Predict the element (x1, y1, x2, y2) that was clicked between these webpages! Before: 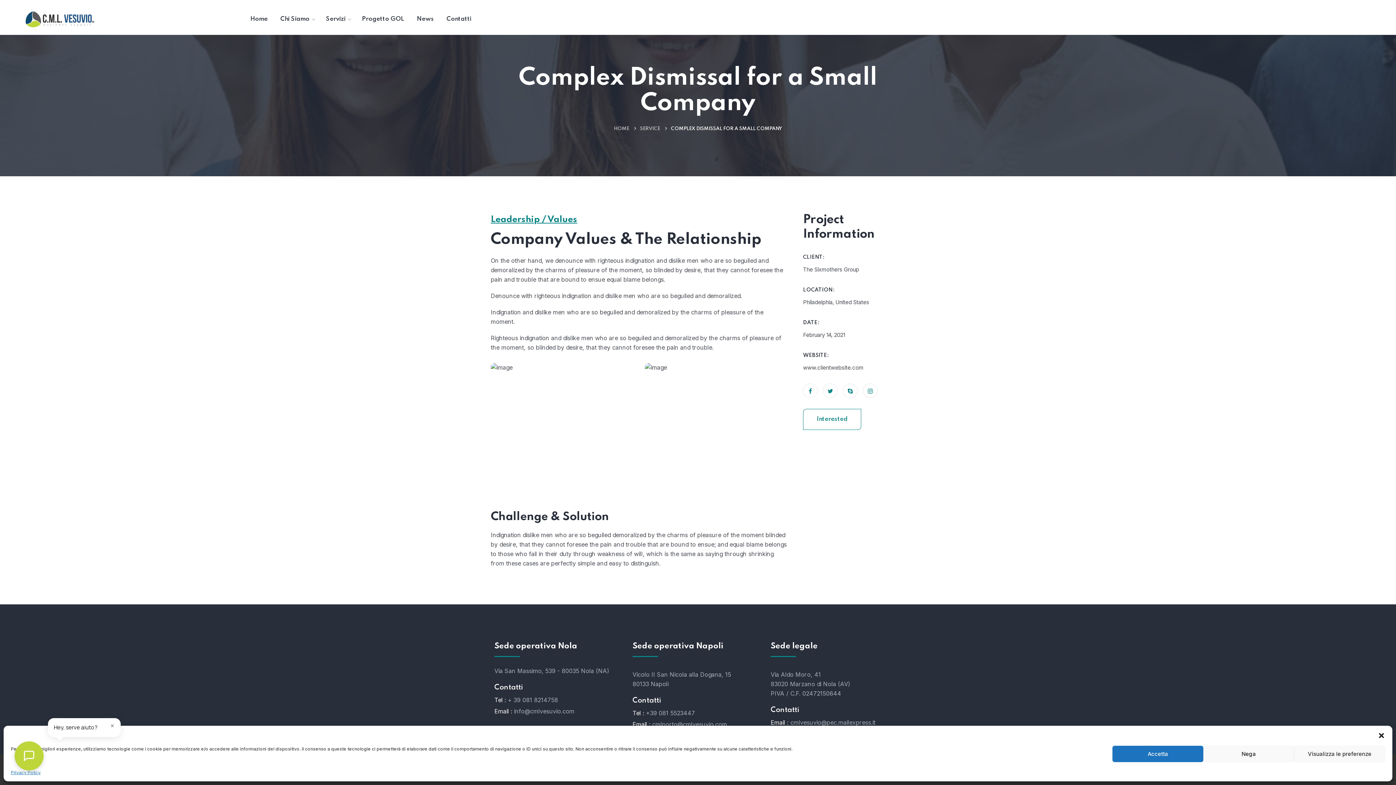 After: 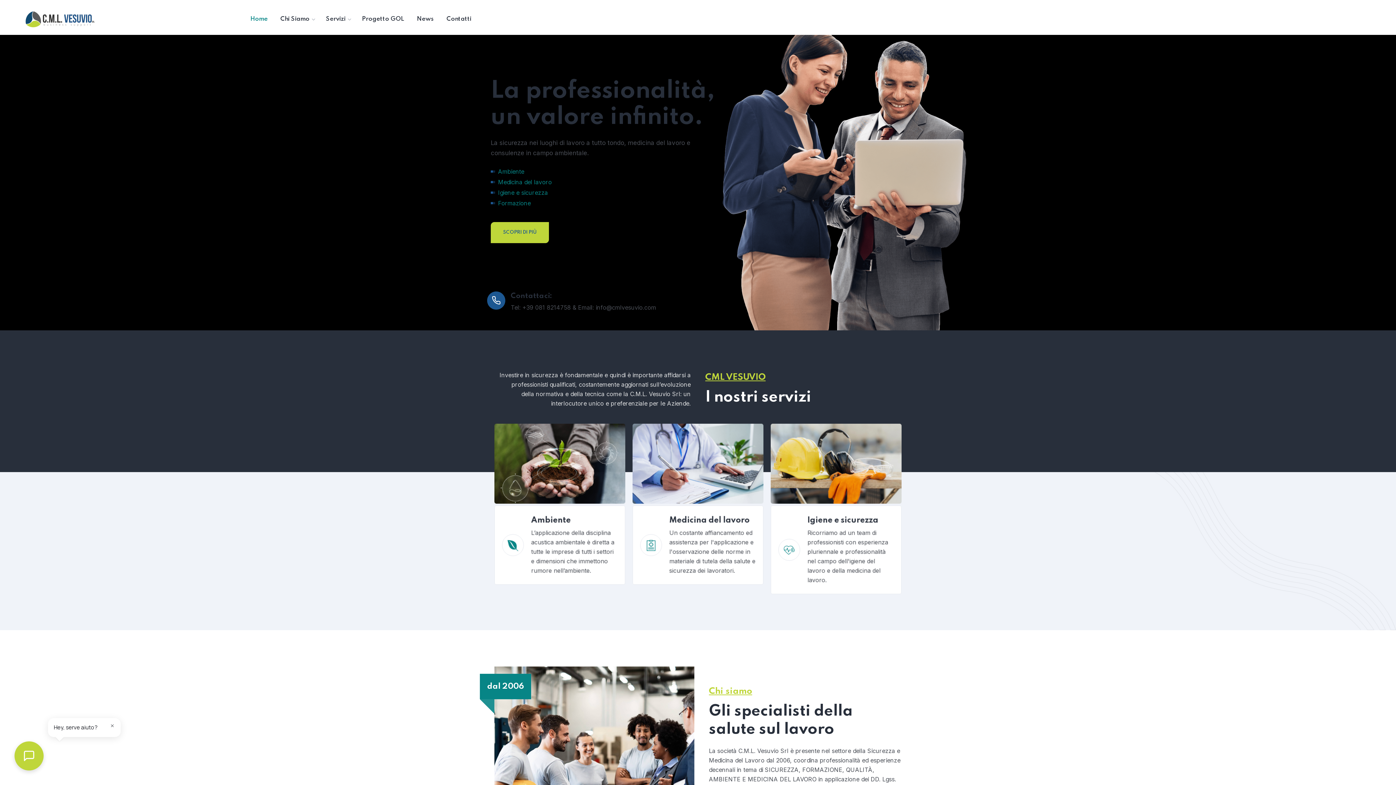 Action: label: HOME bbox: (614, 126, 629, 131)